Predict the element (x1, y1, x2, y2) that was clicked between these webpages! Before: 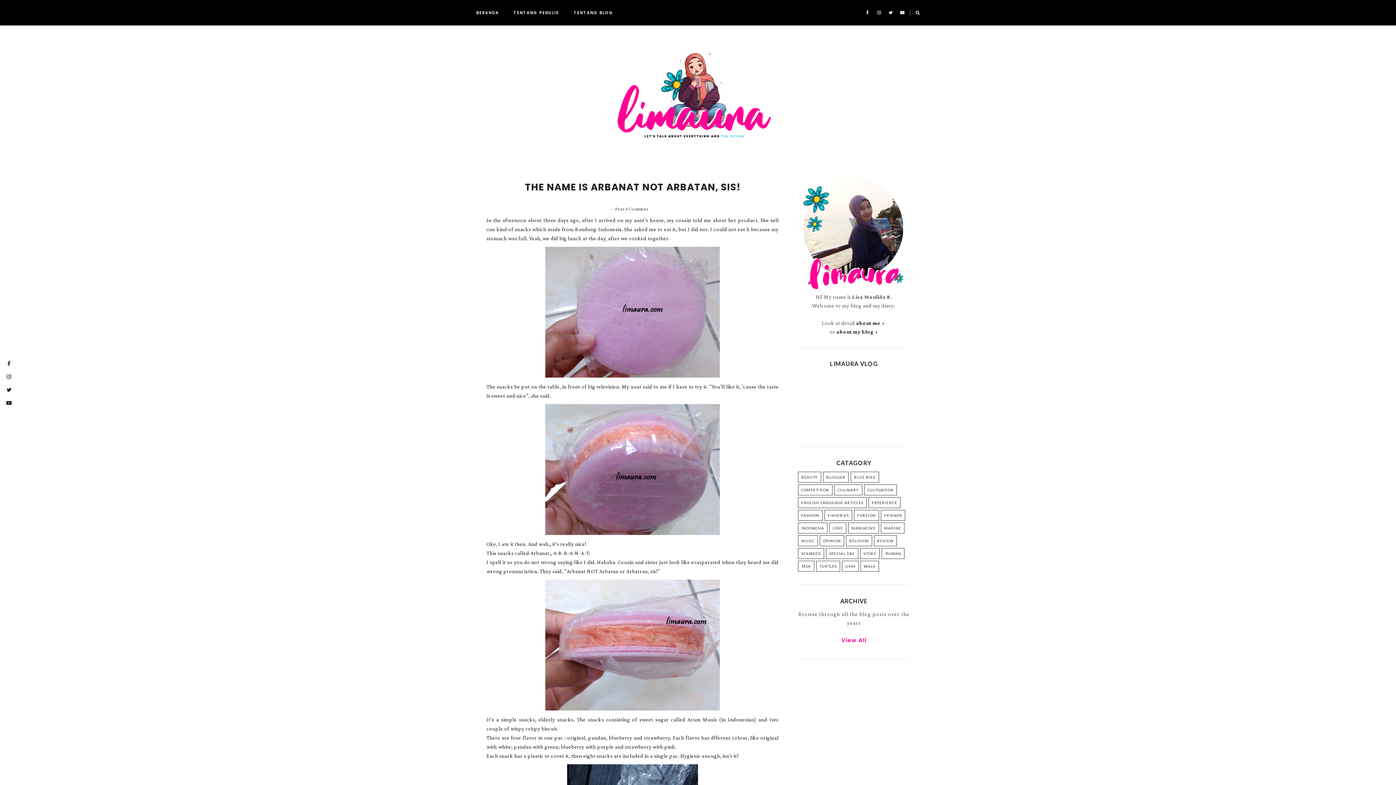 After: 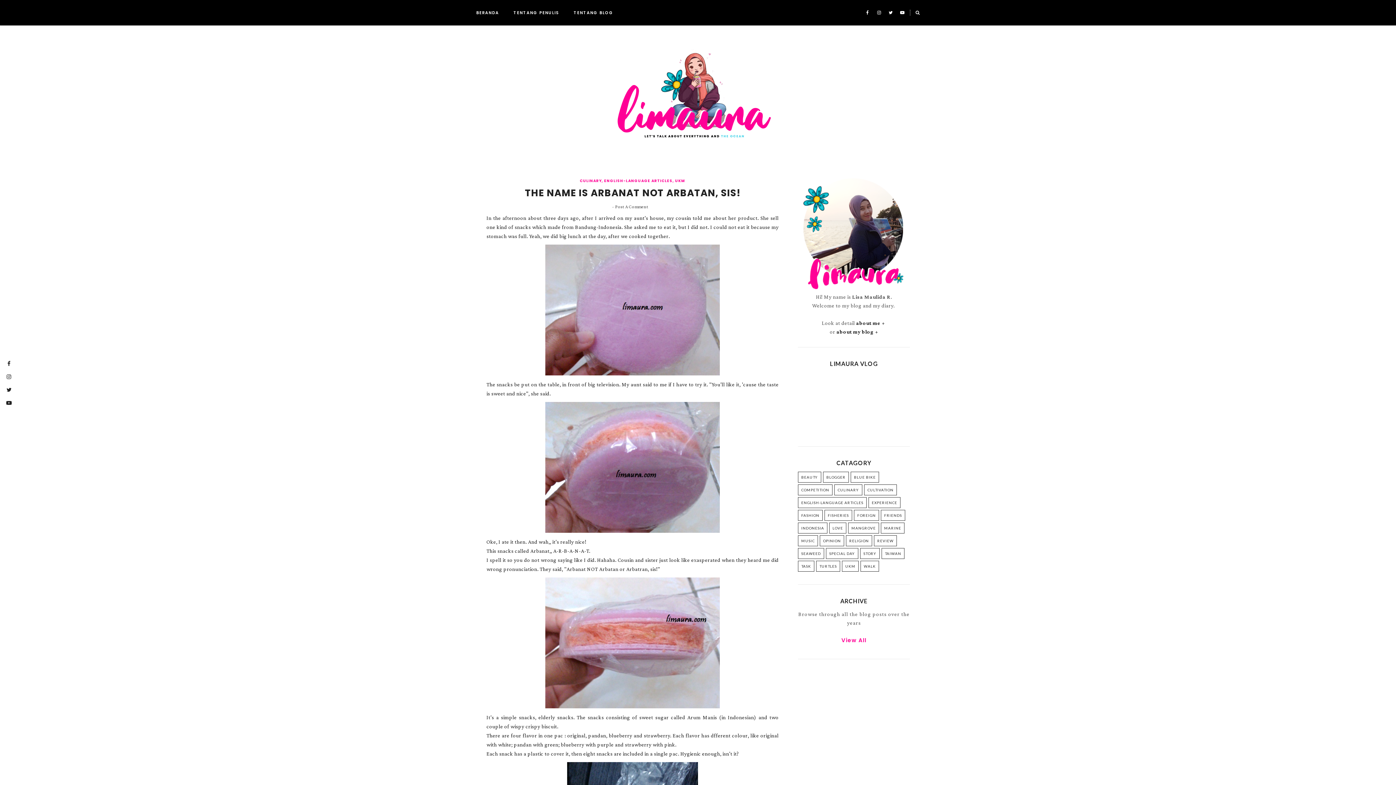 Action: bbox: (525, 180, 740, 193) label: THE NAME IS ARBANAT NOT ARBATAN, SIS!